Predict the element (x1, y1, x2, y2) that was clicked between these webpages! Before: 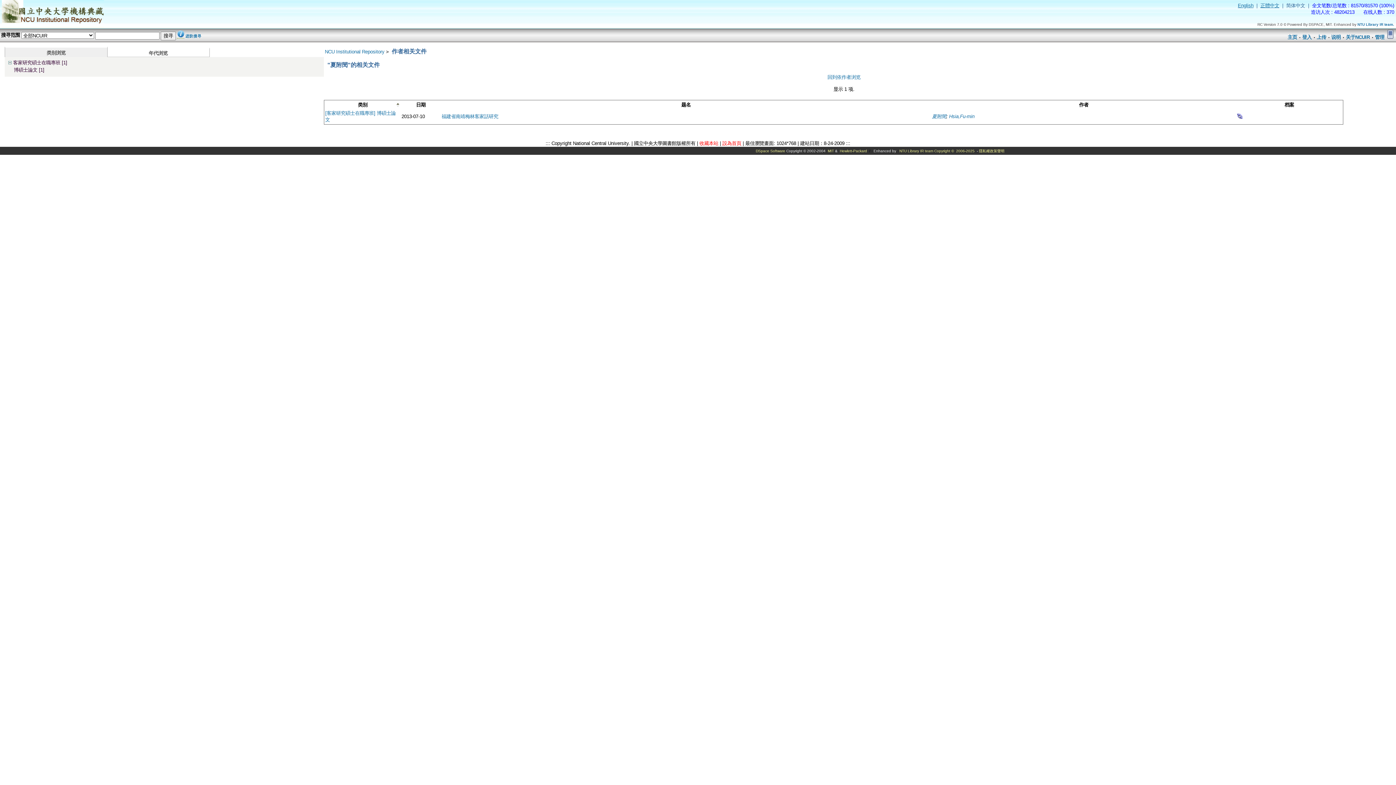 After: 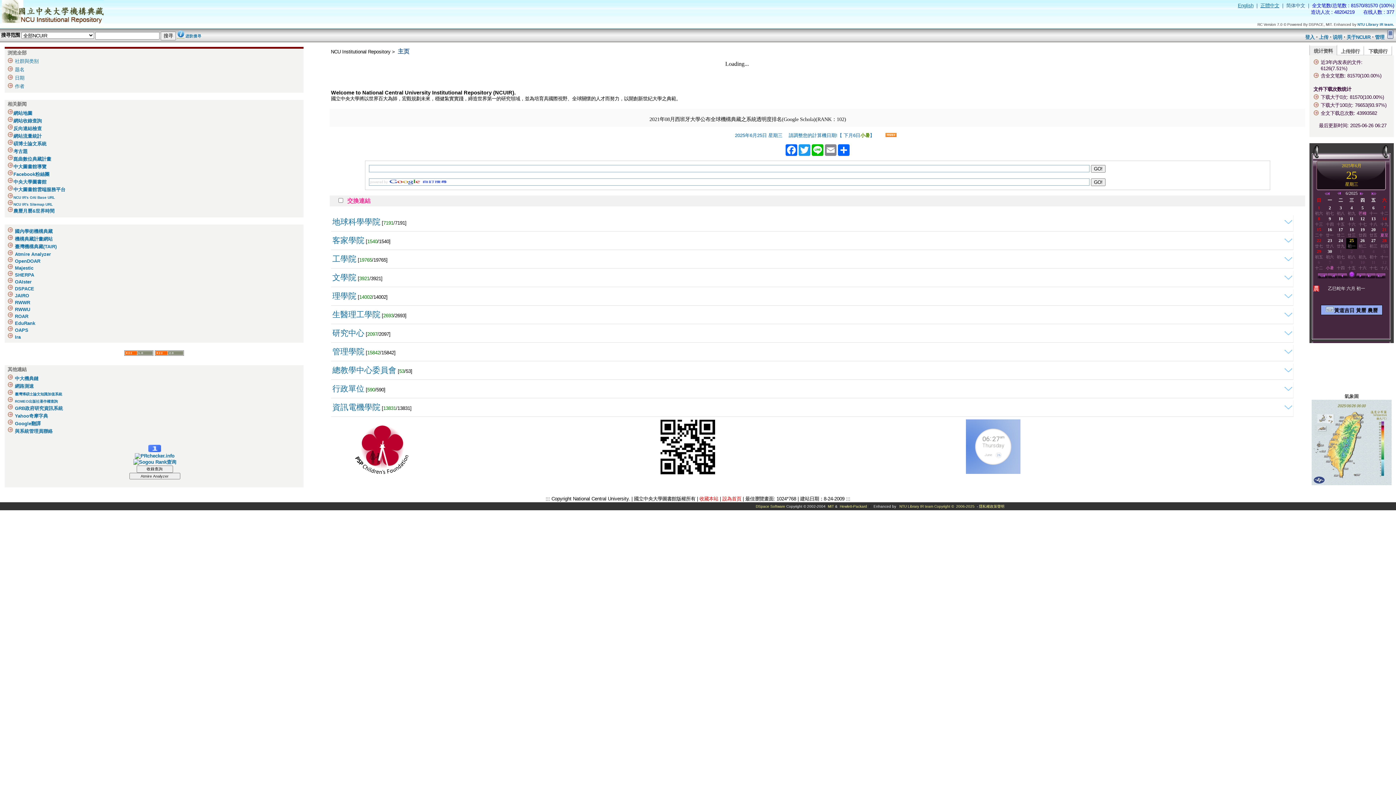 Action: bbox: (0, 23, 105, 28)